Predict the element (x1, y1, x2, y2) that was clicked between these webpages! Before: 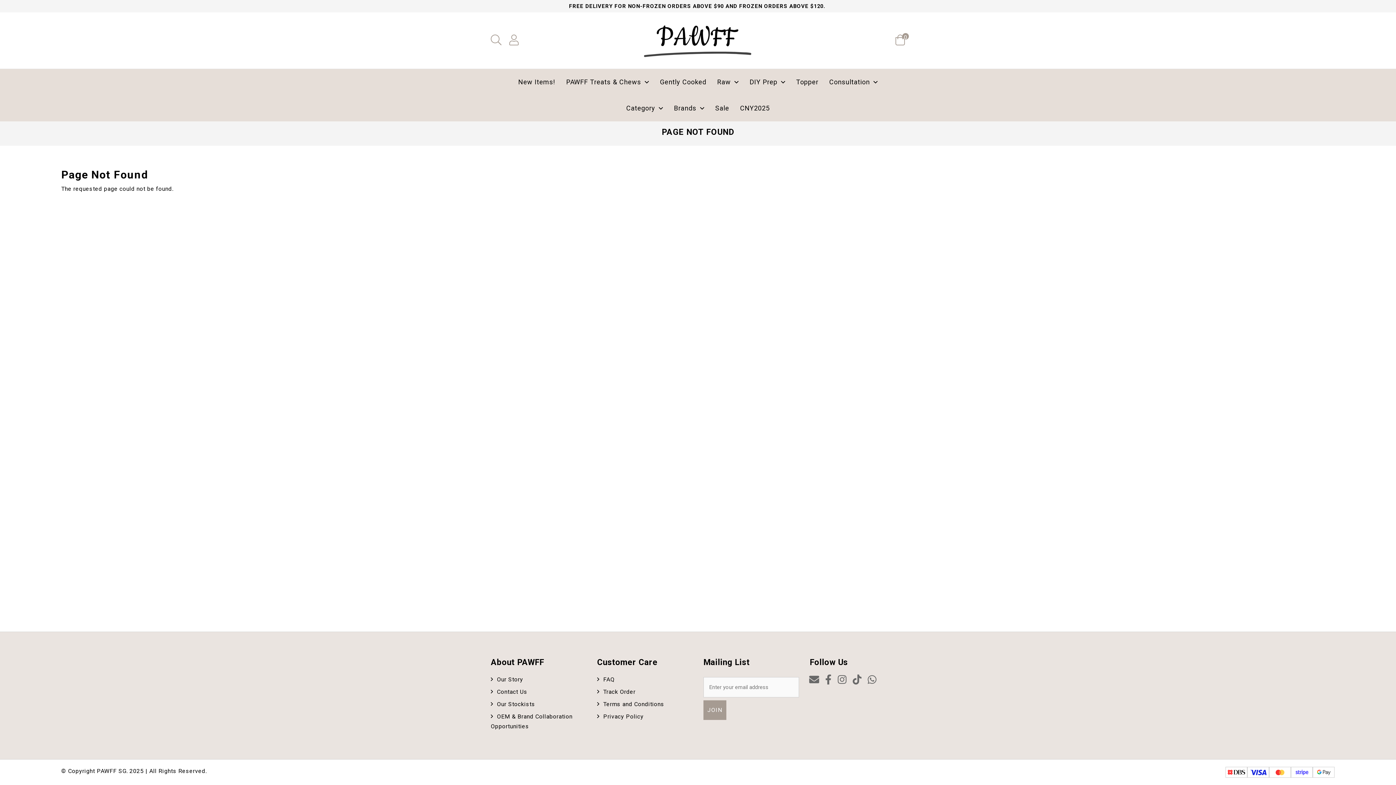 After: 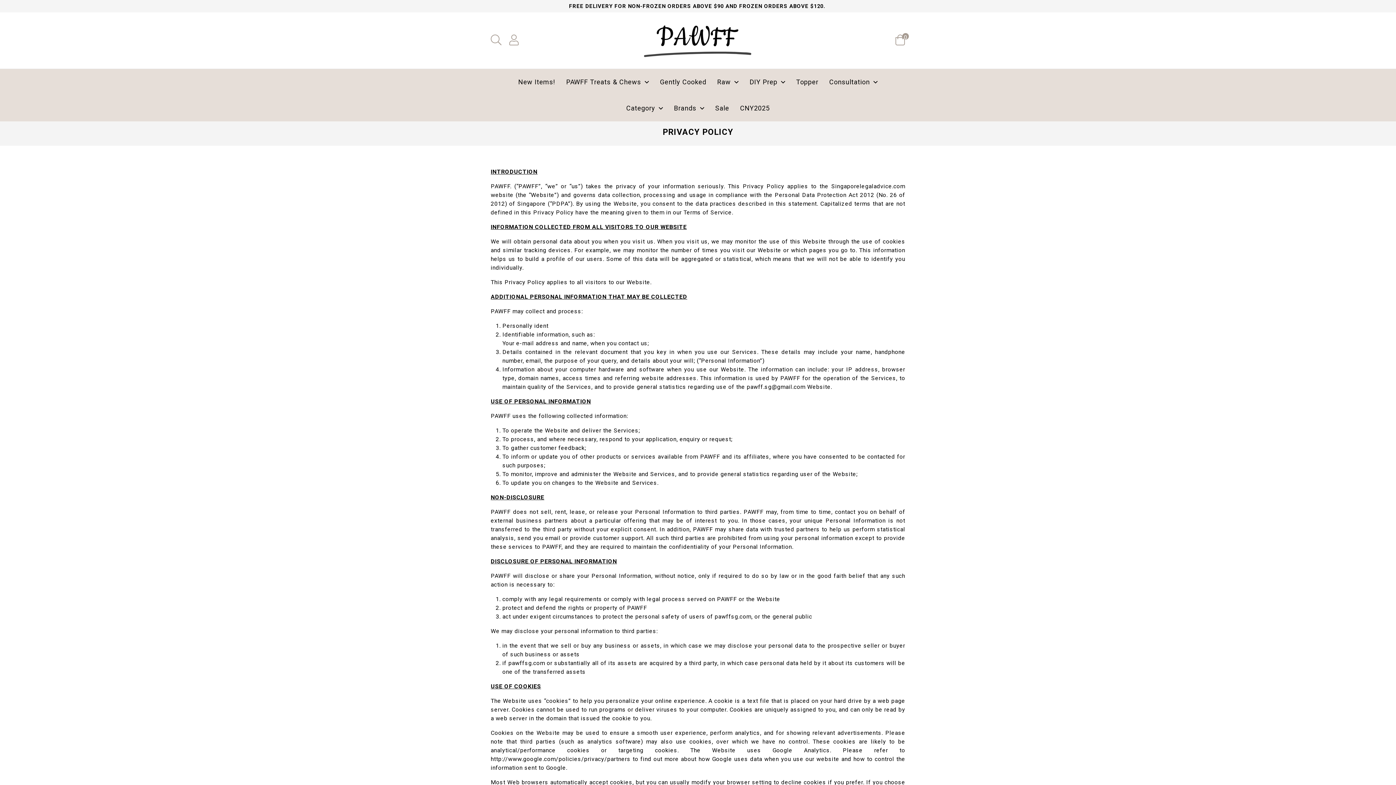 Action: bbox: (597, 713, 643, 720) label: Privacy Policy